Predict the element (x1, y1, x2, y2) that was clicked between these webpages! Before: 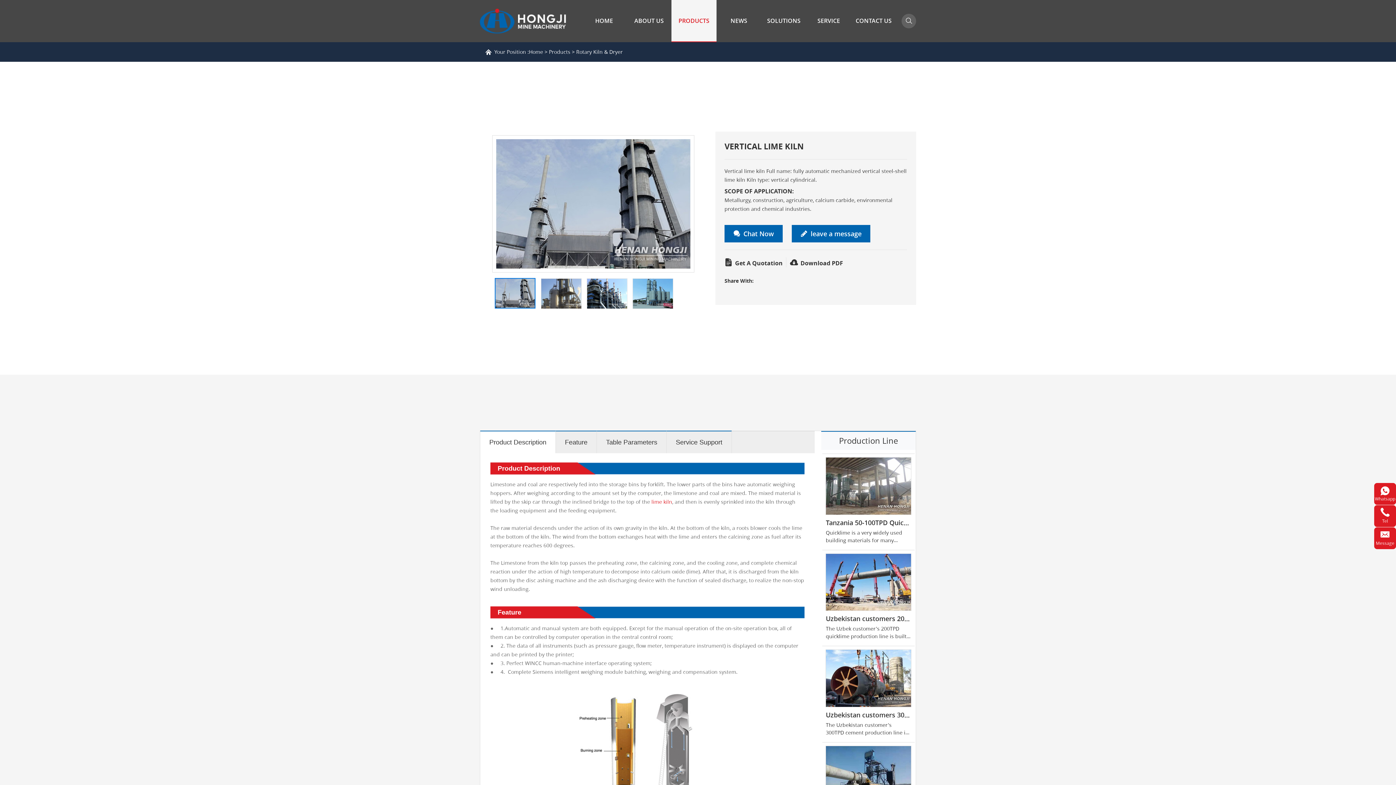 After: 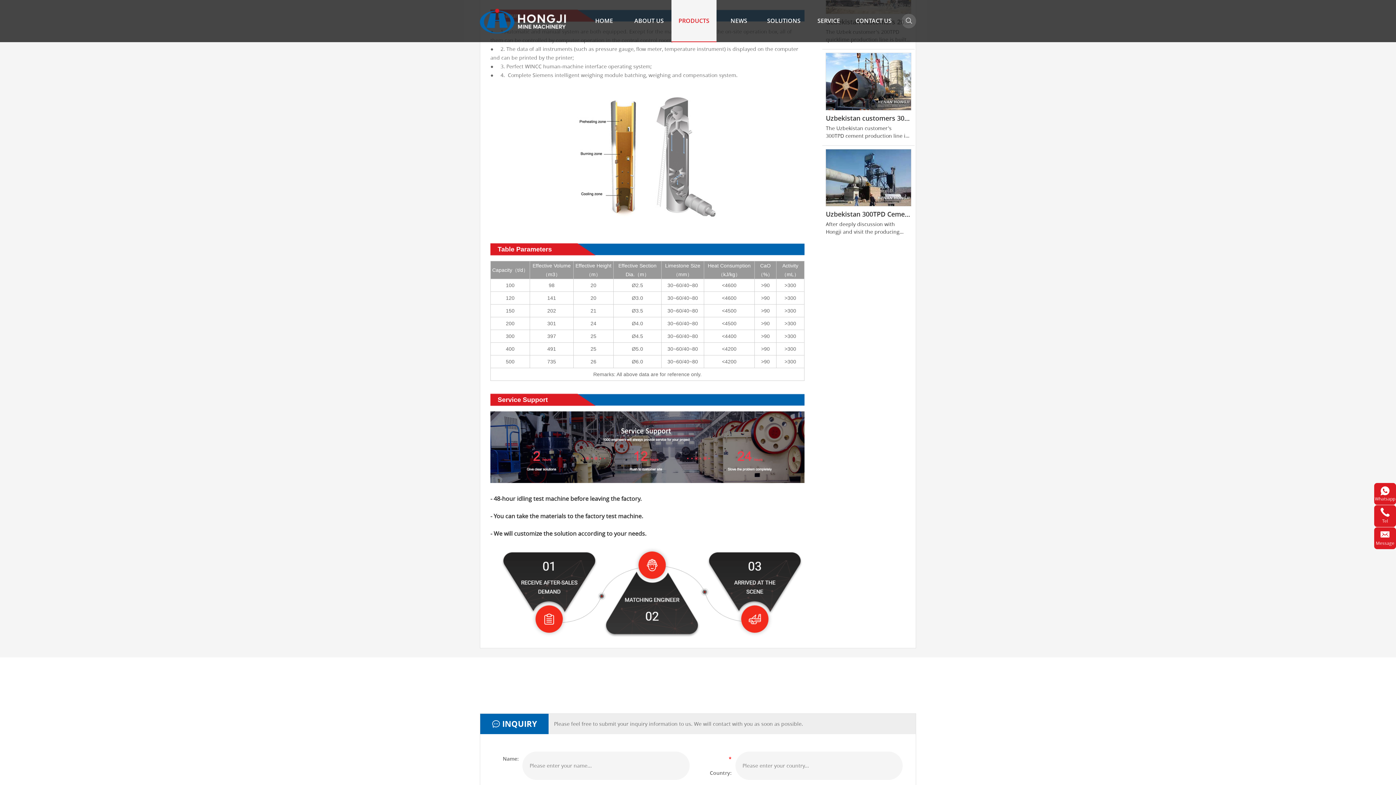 Action: bbox: (597, 430, 666, 453) label: Table Parameters